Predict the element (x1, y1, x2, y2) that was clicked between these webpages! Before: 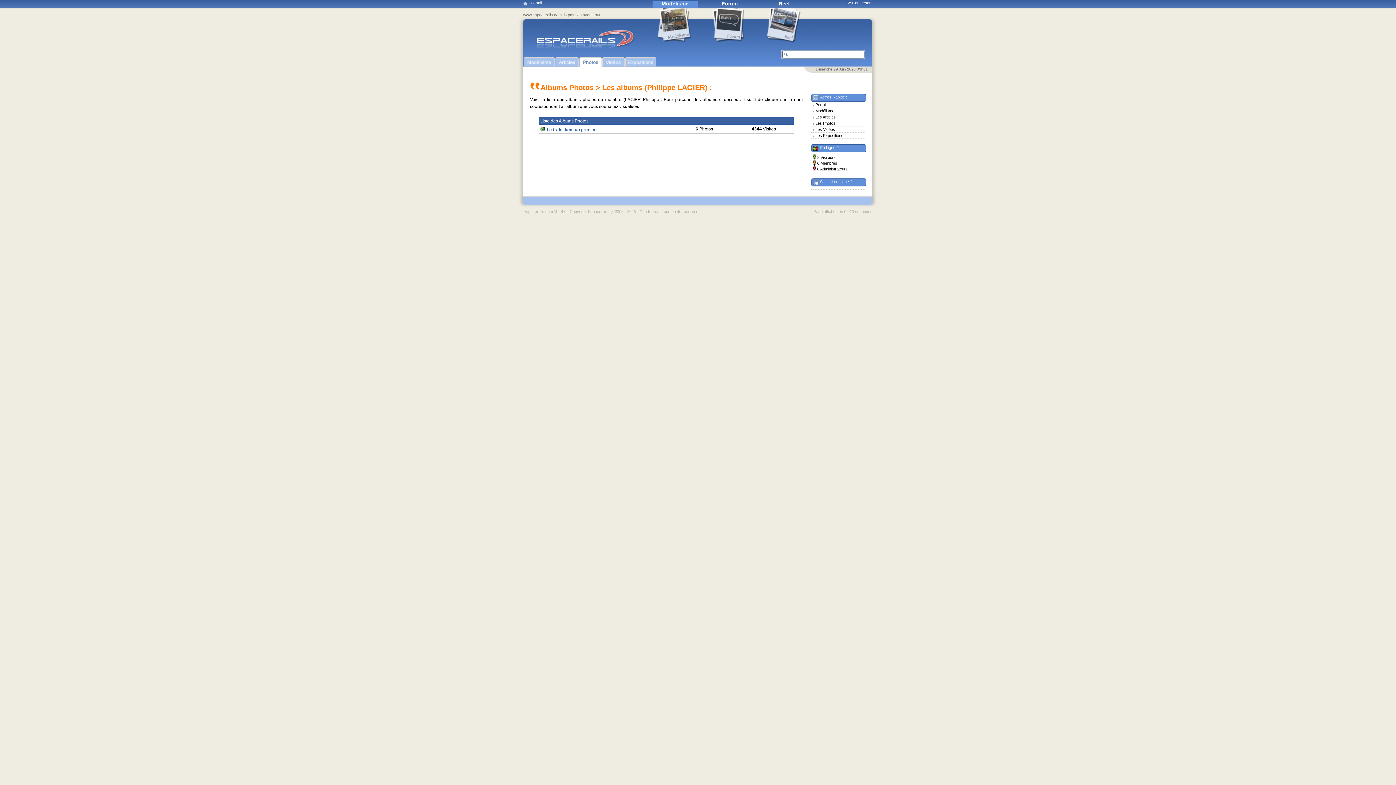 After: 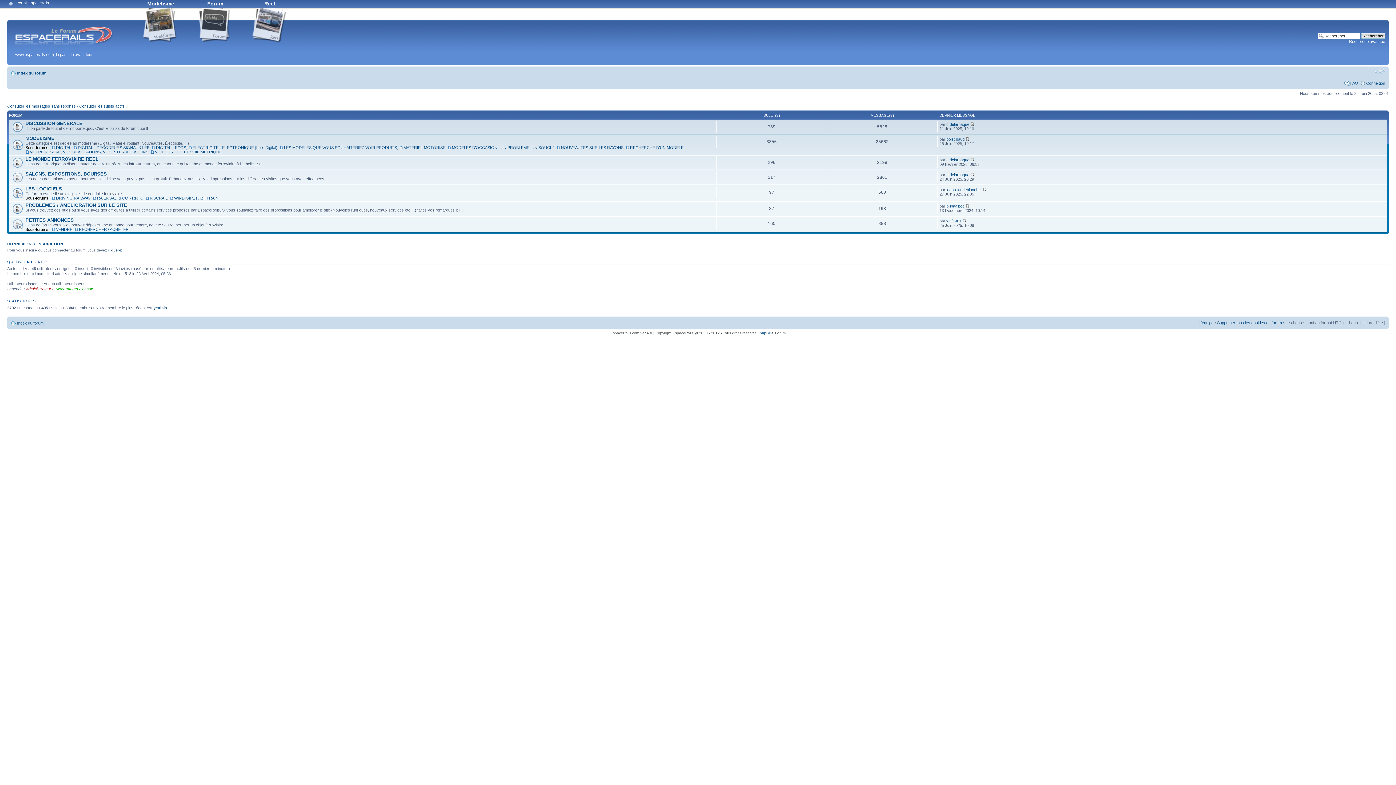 Action: bbox: (707, 0, 752, 48) label: Forum